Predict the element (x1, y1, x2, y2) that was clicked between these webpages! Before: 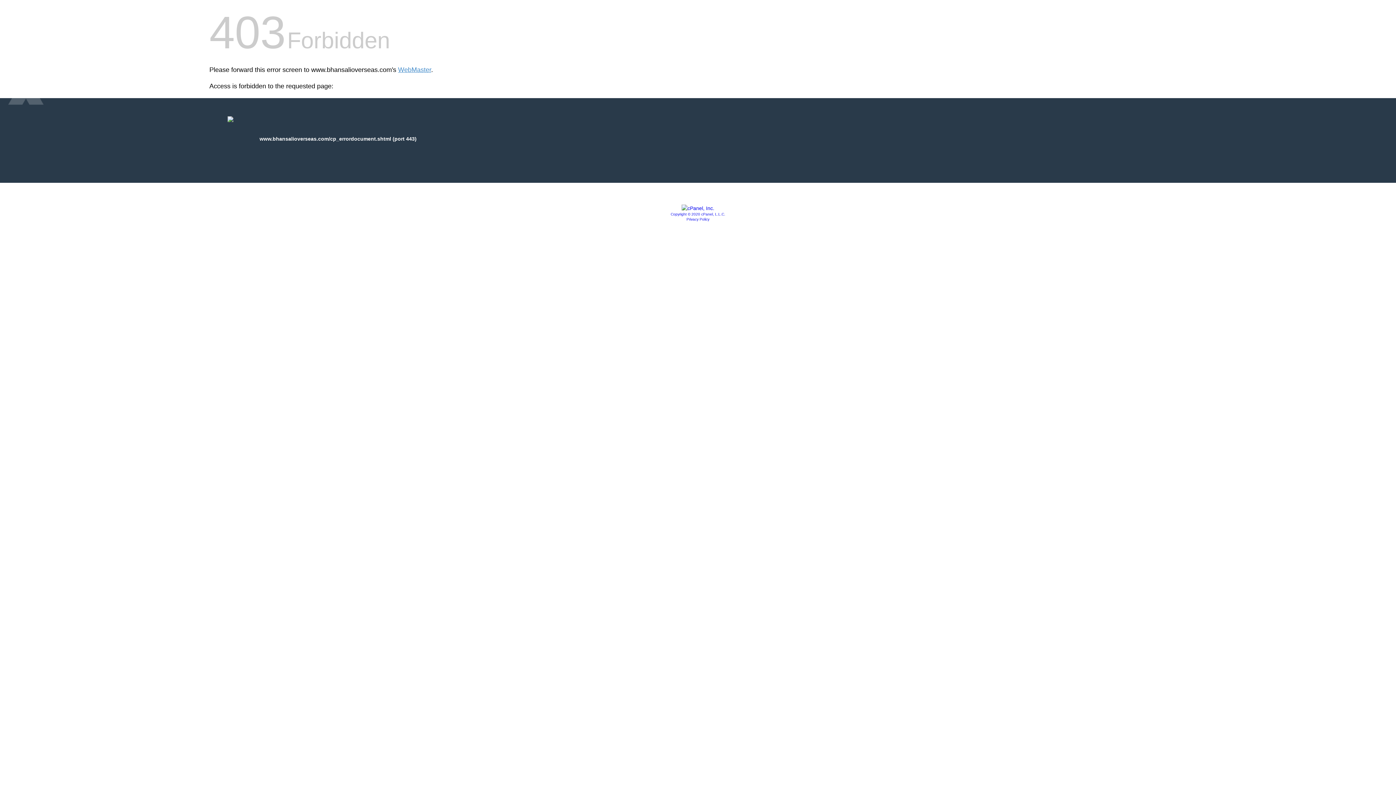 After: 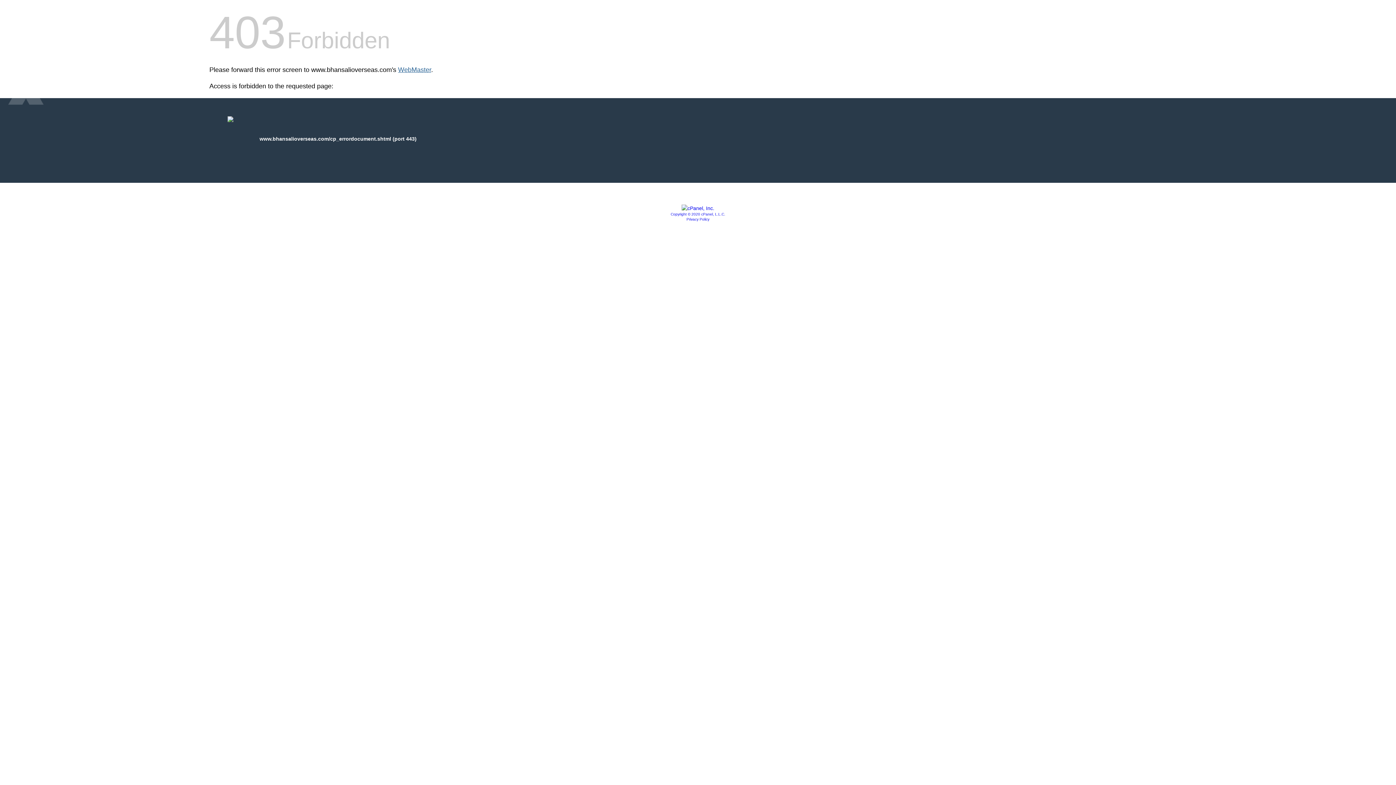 Action: bbox: (398, 66, 431, 73) label: WebMaster